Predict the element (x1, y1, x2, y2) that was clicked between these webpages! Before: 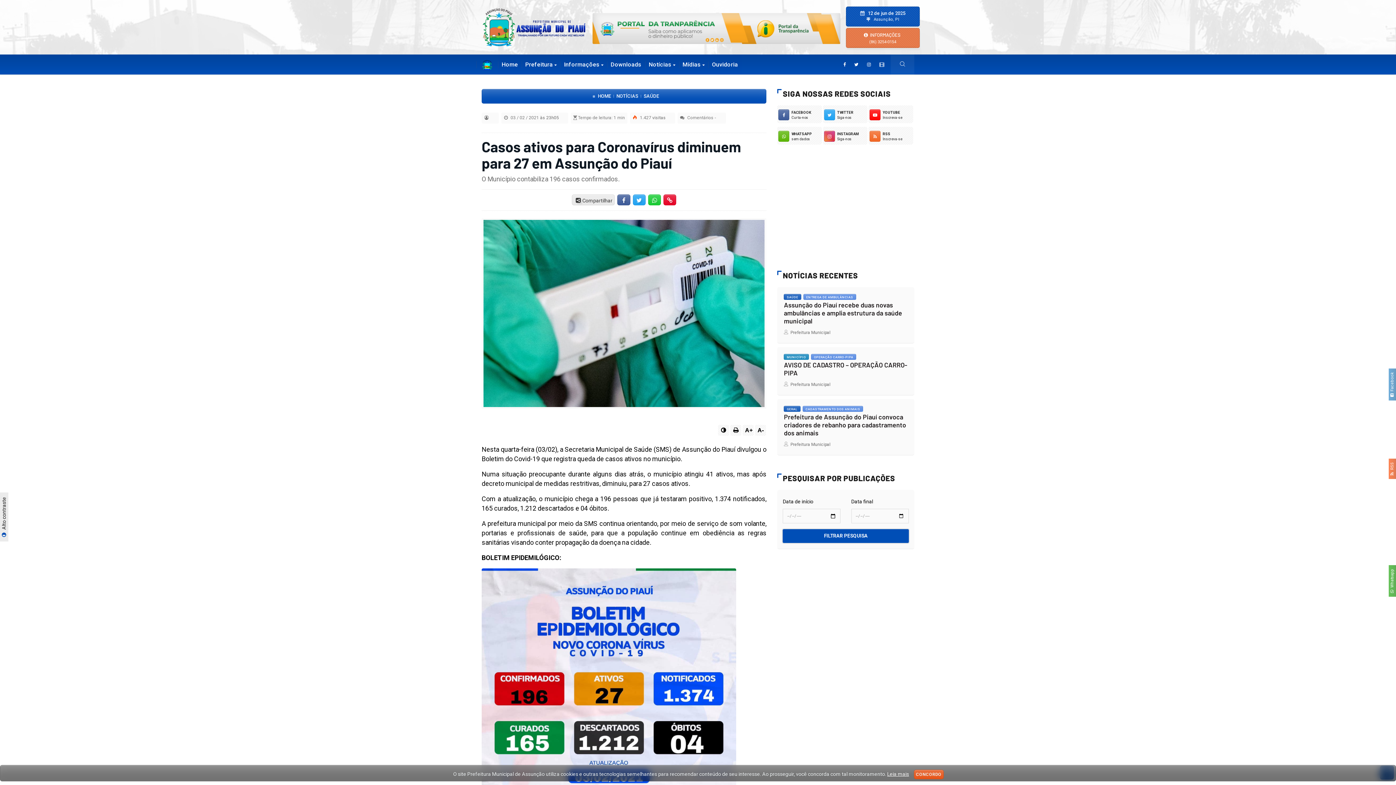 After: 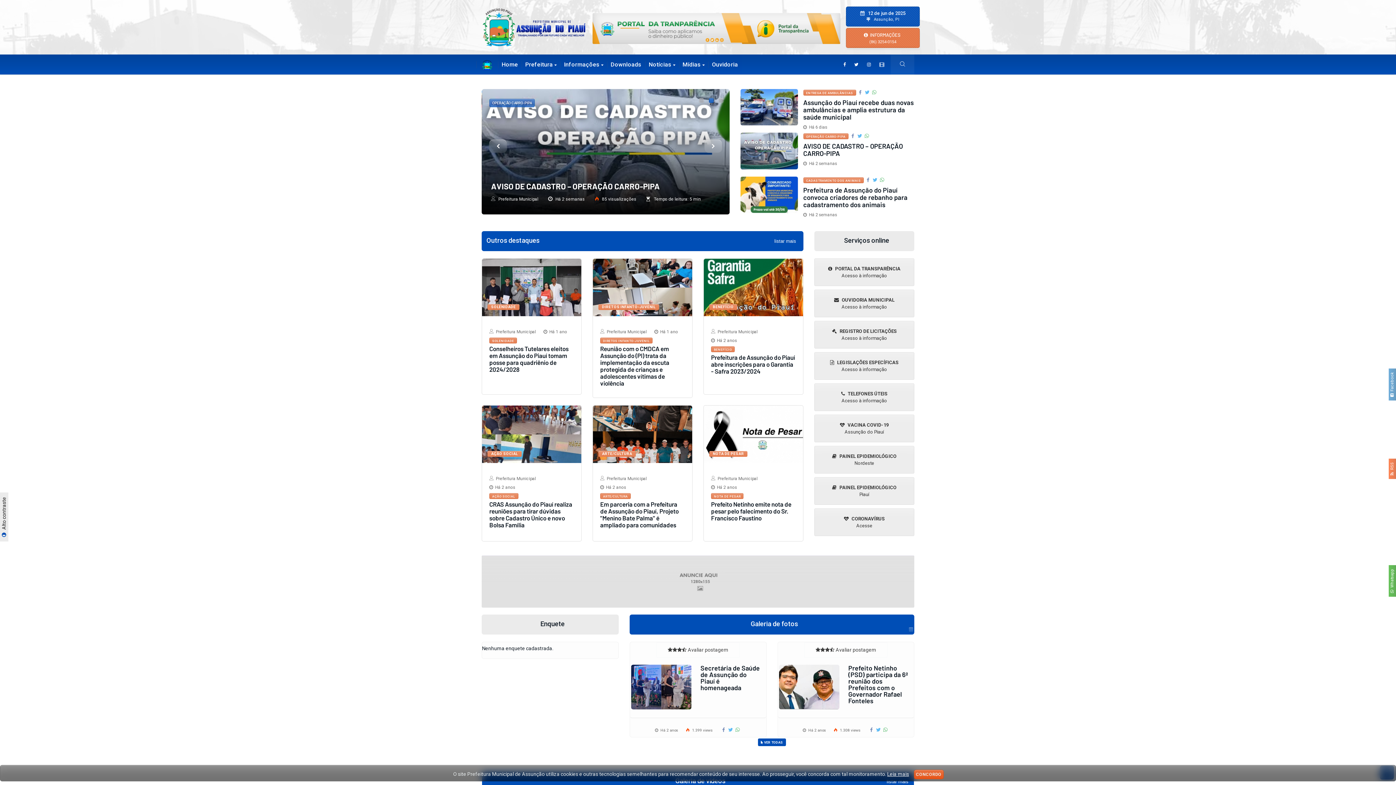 Action: bbox: (476, 54, 498, 74)